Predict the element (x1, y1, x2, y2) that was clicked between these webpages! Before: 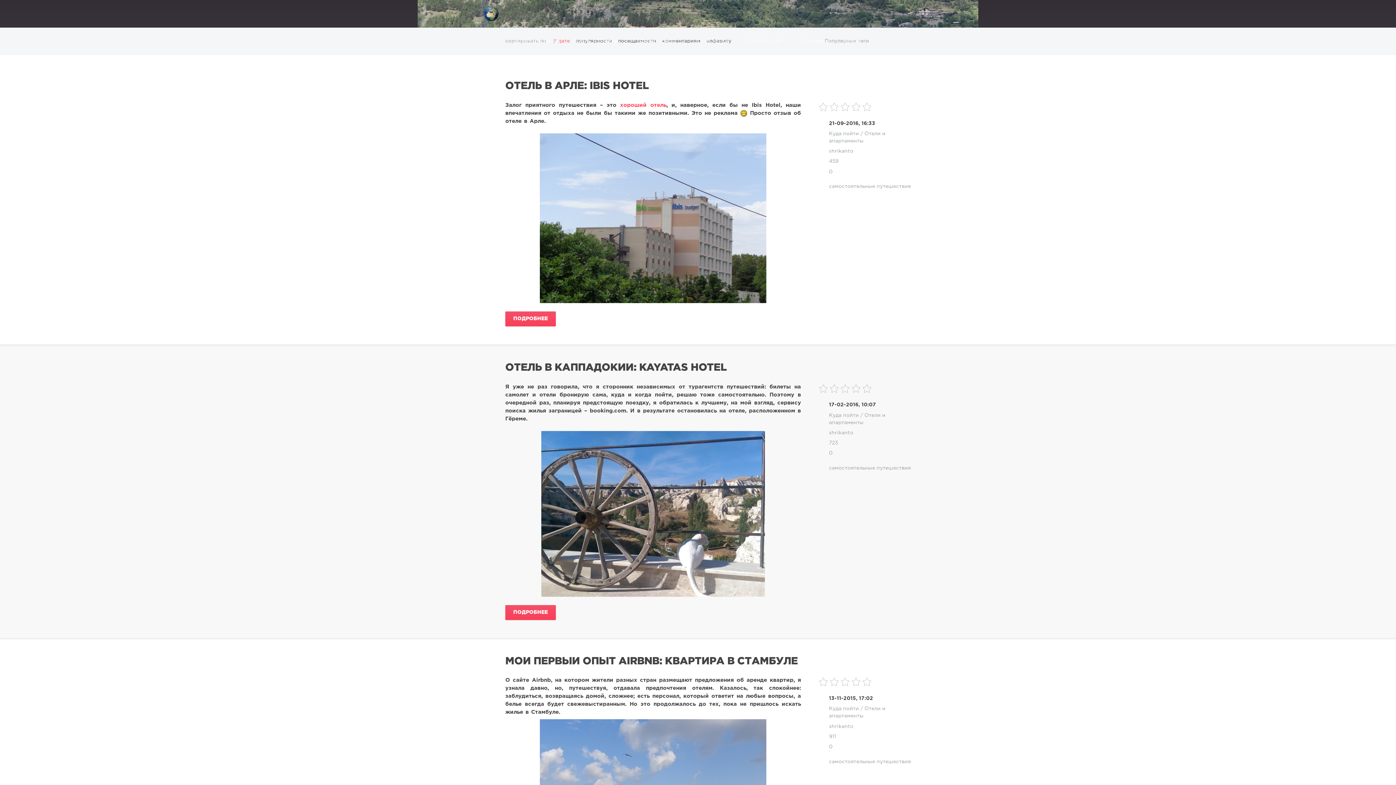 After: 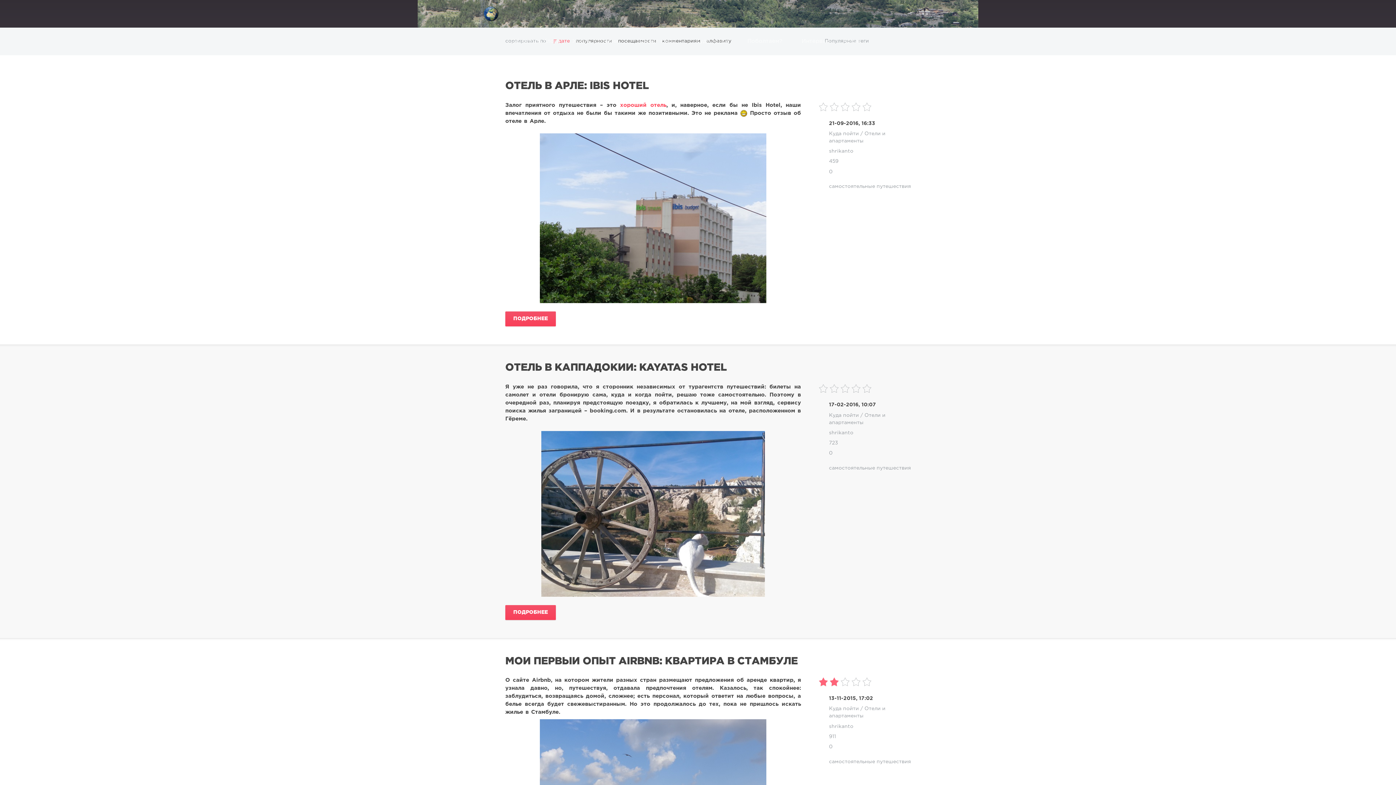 Action: bbox: (829, 676, 840, 687) label: 2